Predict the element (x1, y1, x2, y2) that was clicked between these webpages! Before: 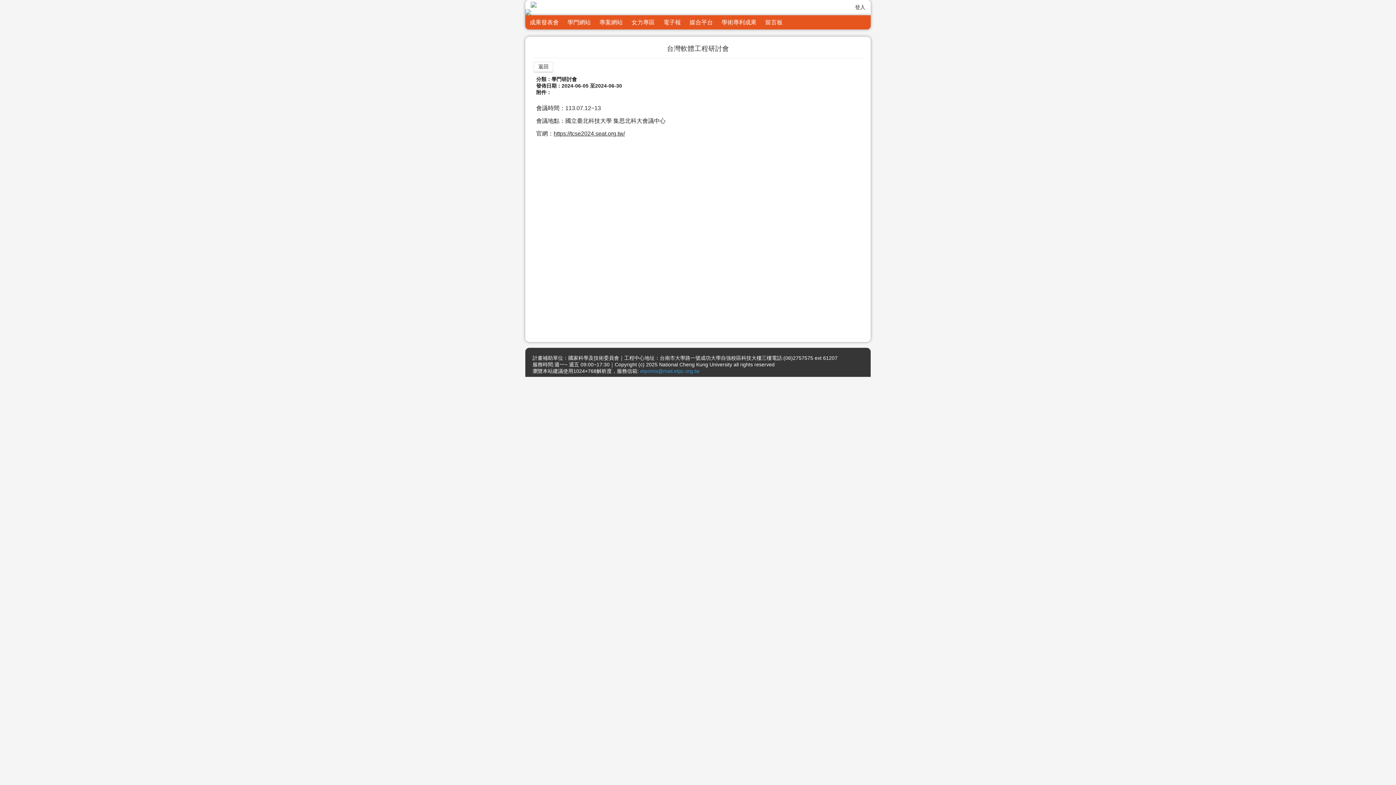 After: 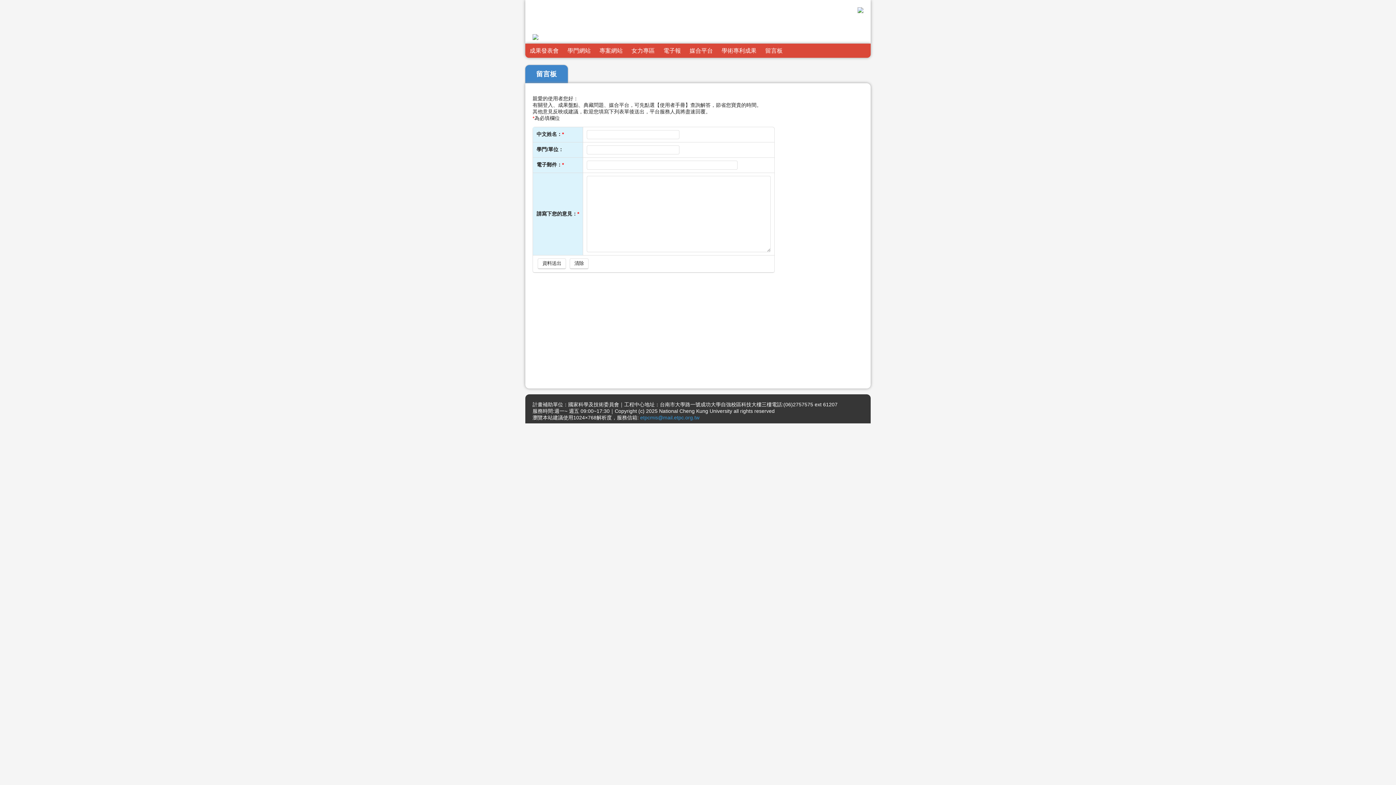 Action: label: 留言板 bbox: (761, 15, 787, 29)